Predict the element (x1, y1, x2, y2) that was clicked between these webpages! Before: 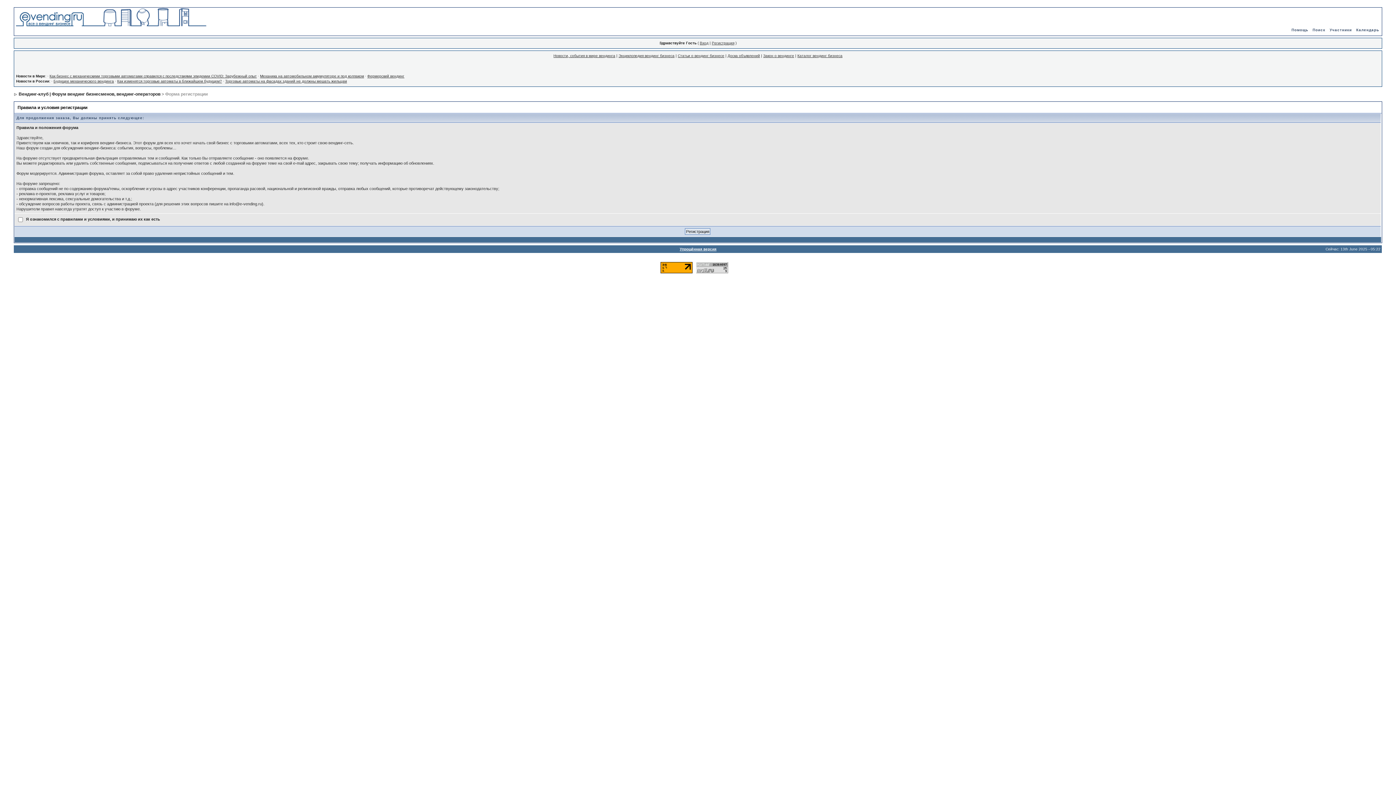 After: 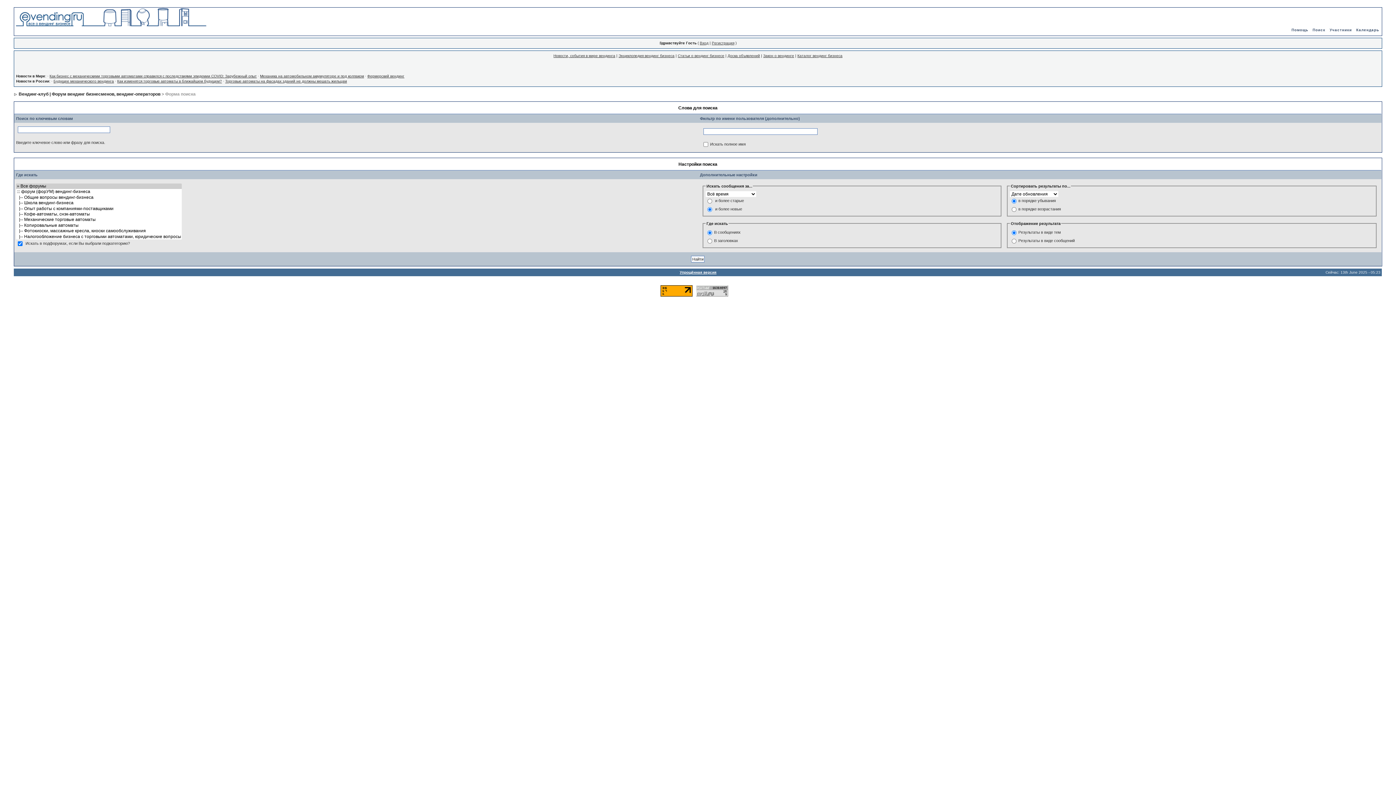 Action: label: Поиск bbox: (1310, 28, 1327, 32)